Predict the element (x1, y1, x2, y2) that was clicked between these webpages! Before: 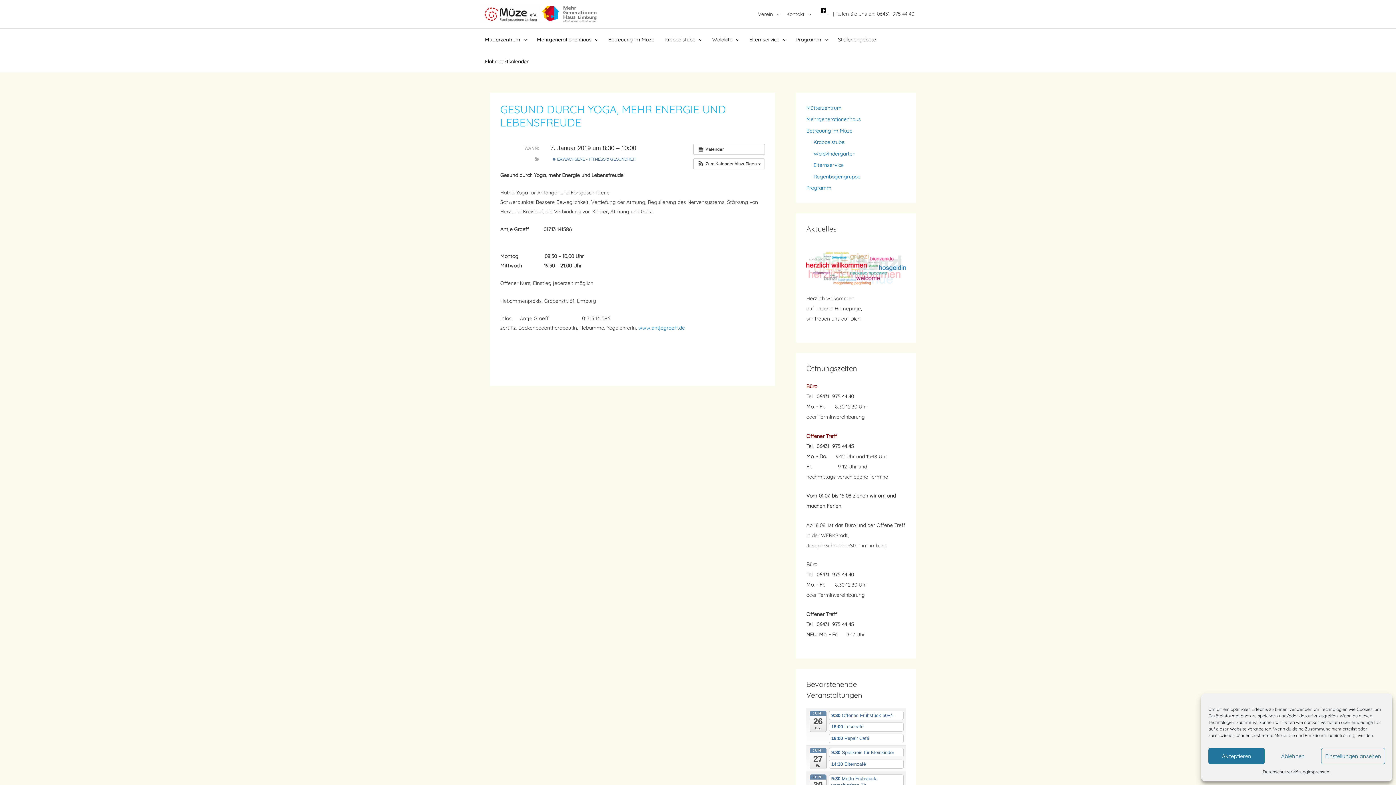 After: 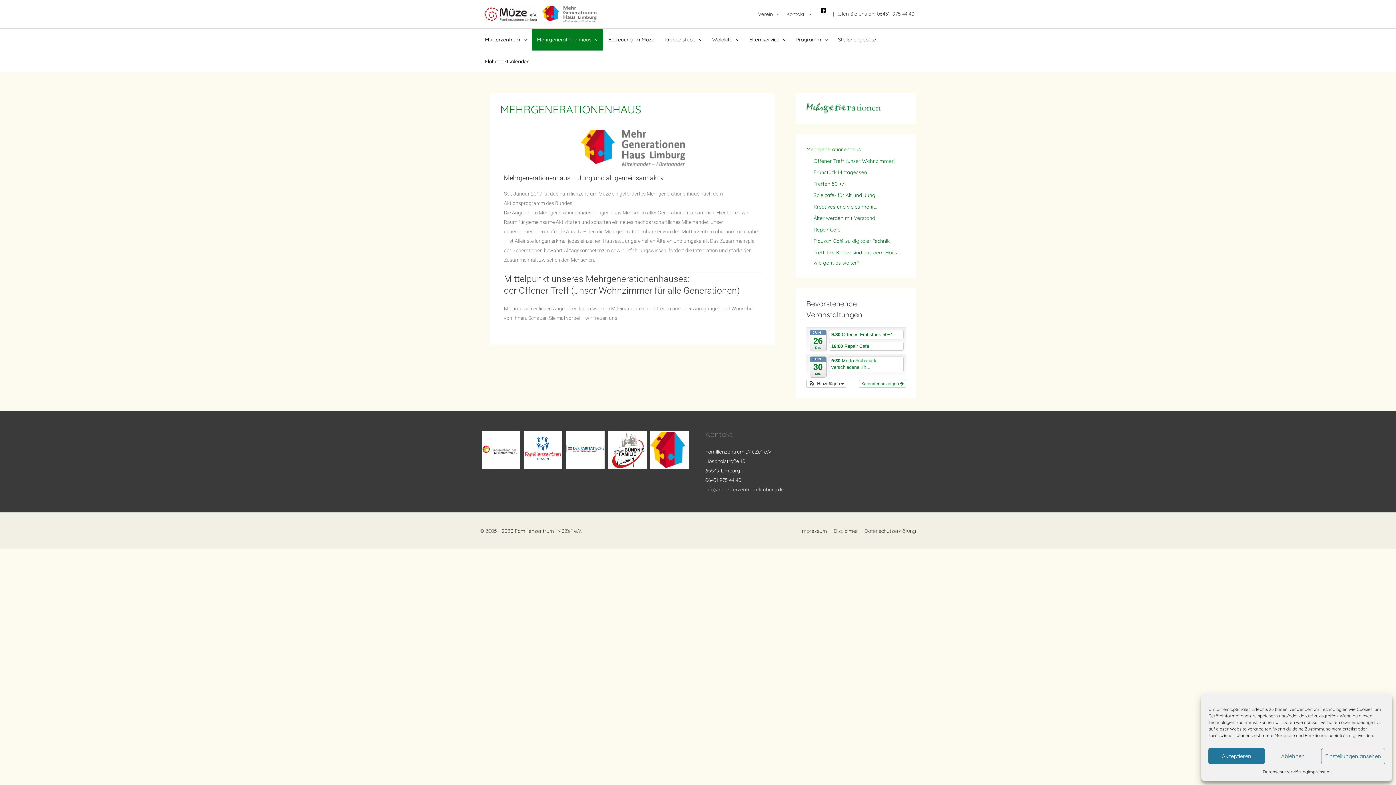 Action: label: Mehrgenerationenhaus bbox: (532, 28, 603, 50)